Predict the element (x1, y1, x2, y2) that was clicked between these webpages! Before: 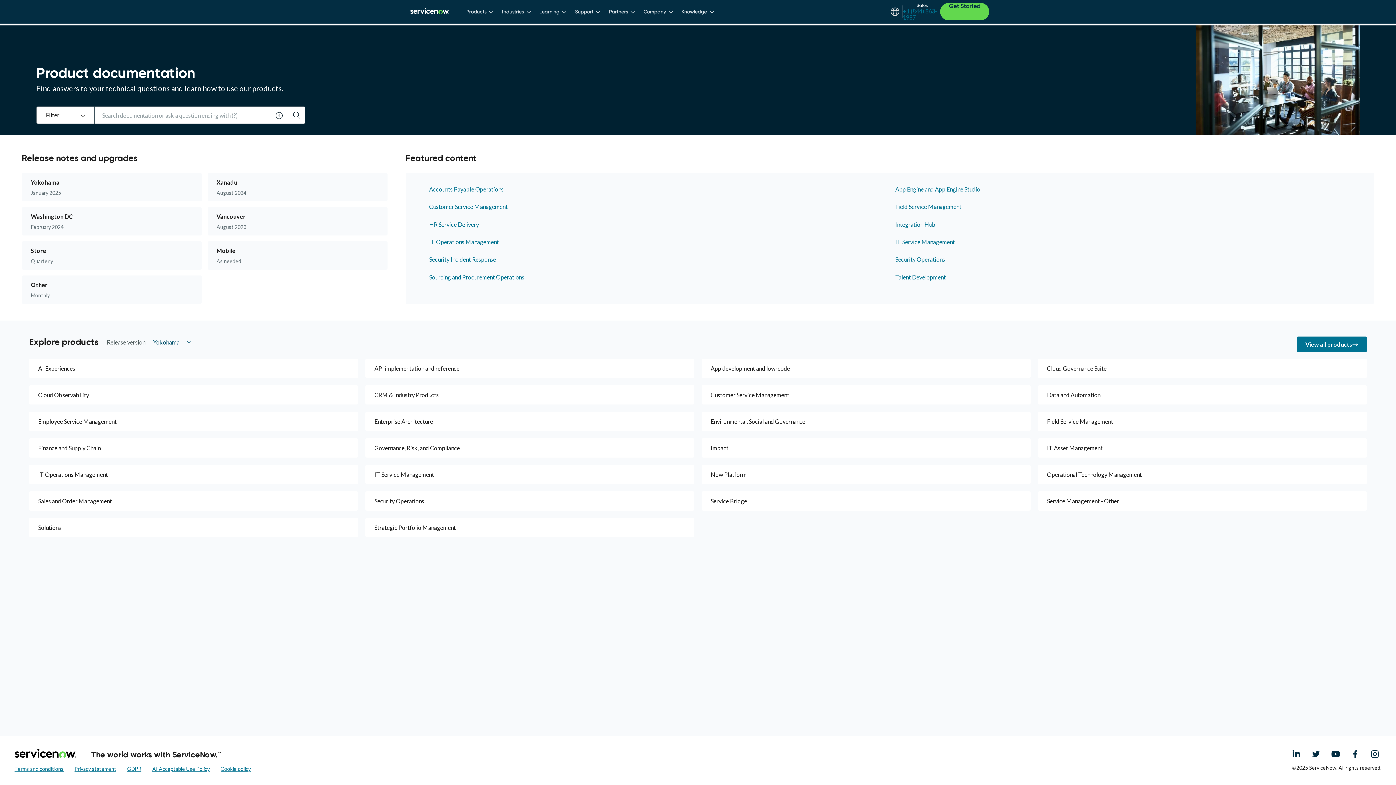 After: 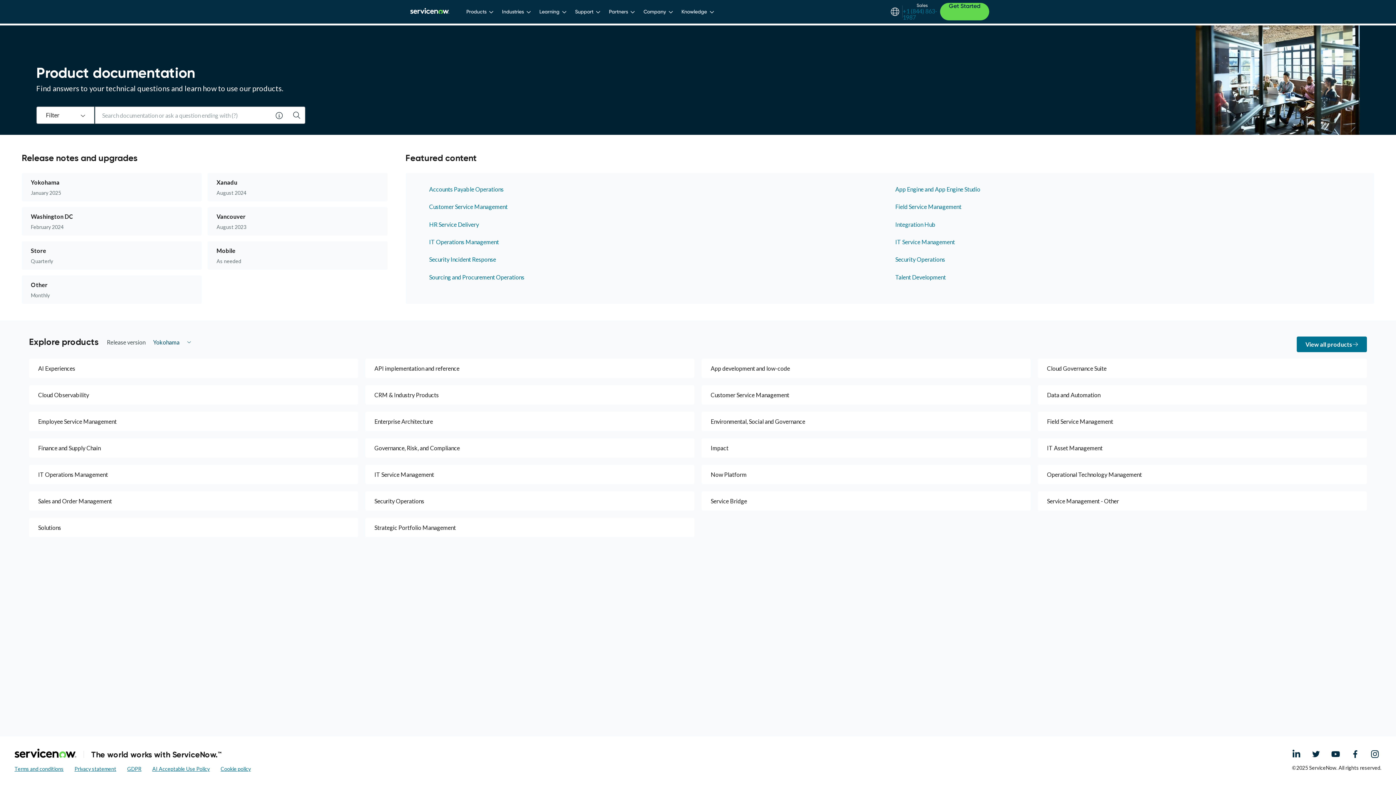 Action: bbox: (1292, 750, 1301, 757) label: Linked In